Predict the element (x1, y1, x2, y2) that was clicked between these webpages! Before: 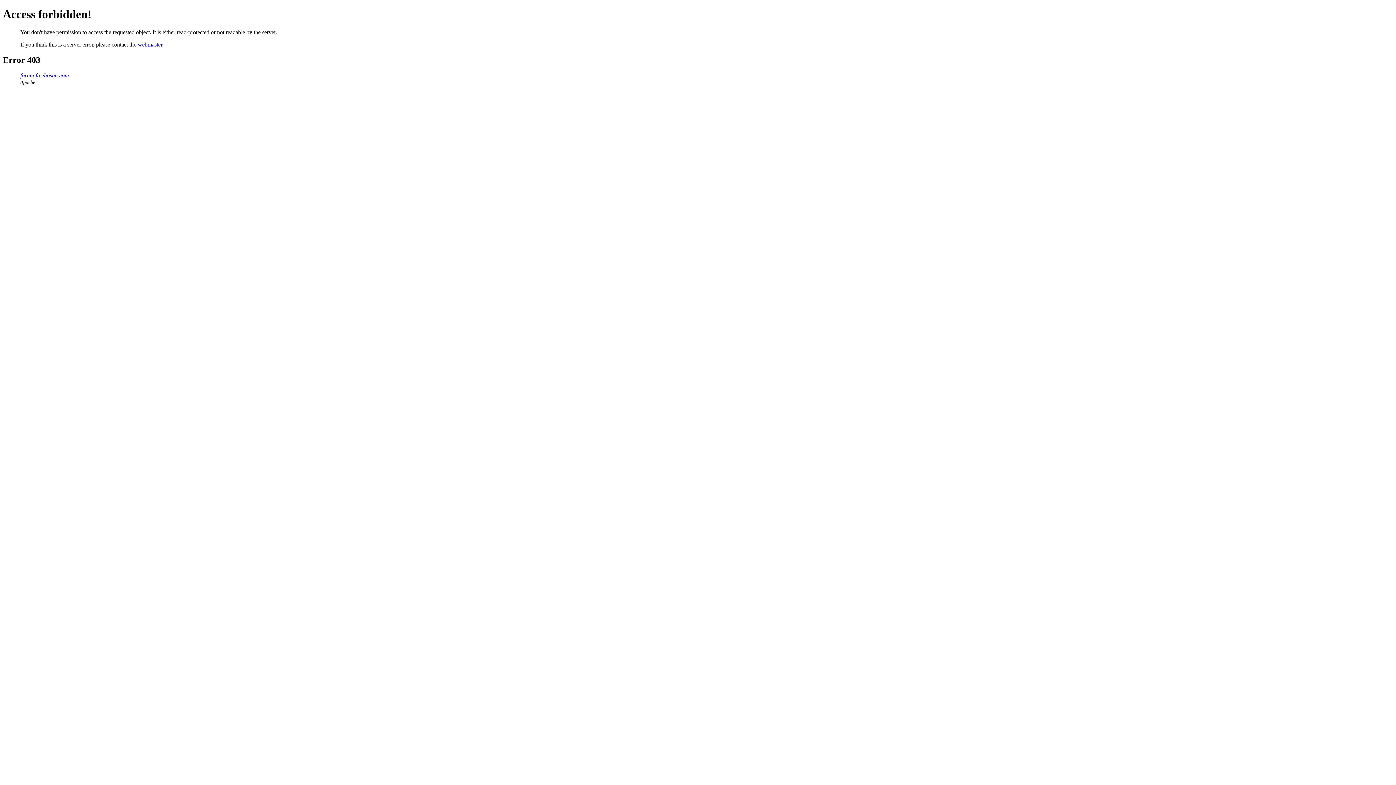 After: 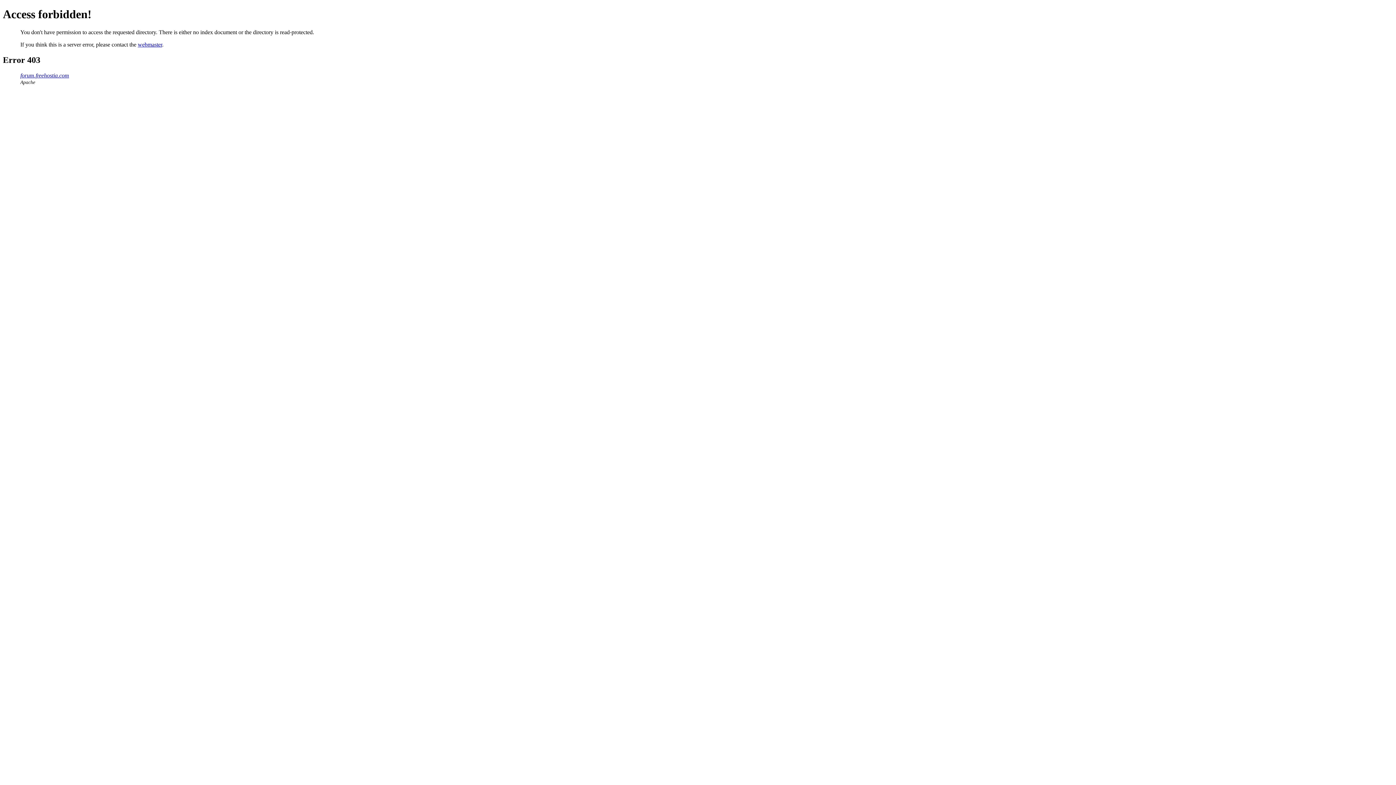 Action: label: forum.freehostia.com bbox: (20, 72, 69, 78)